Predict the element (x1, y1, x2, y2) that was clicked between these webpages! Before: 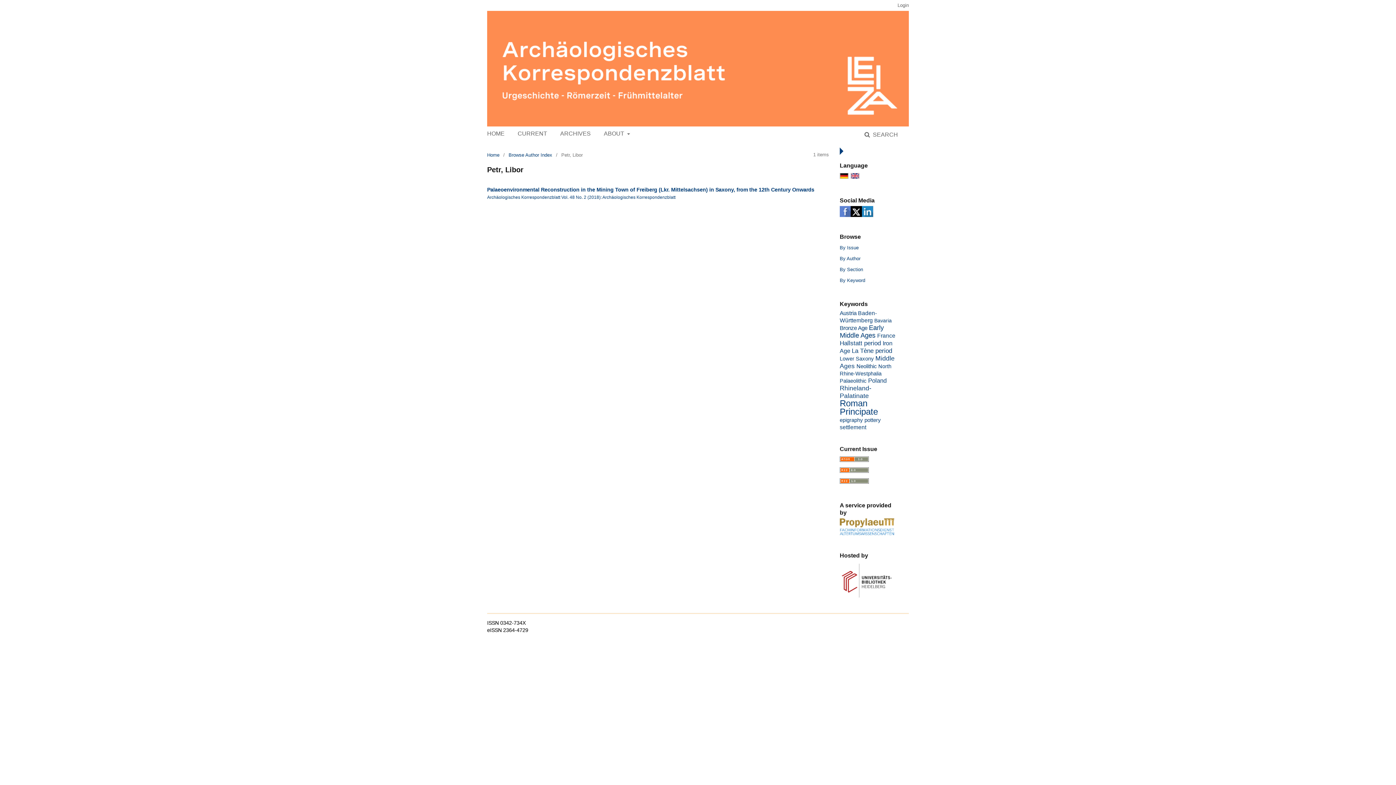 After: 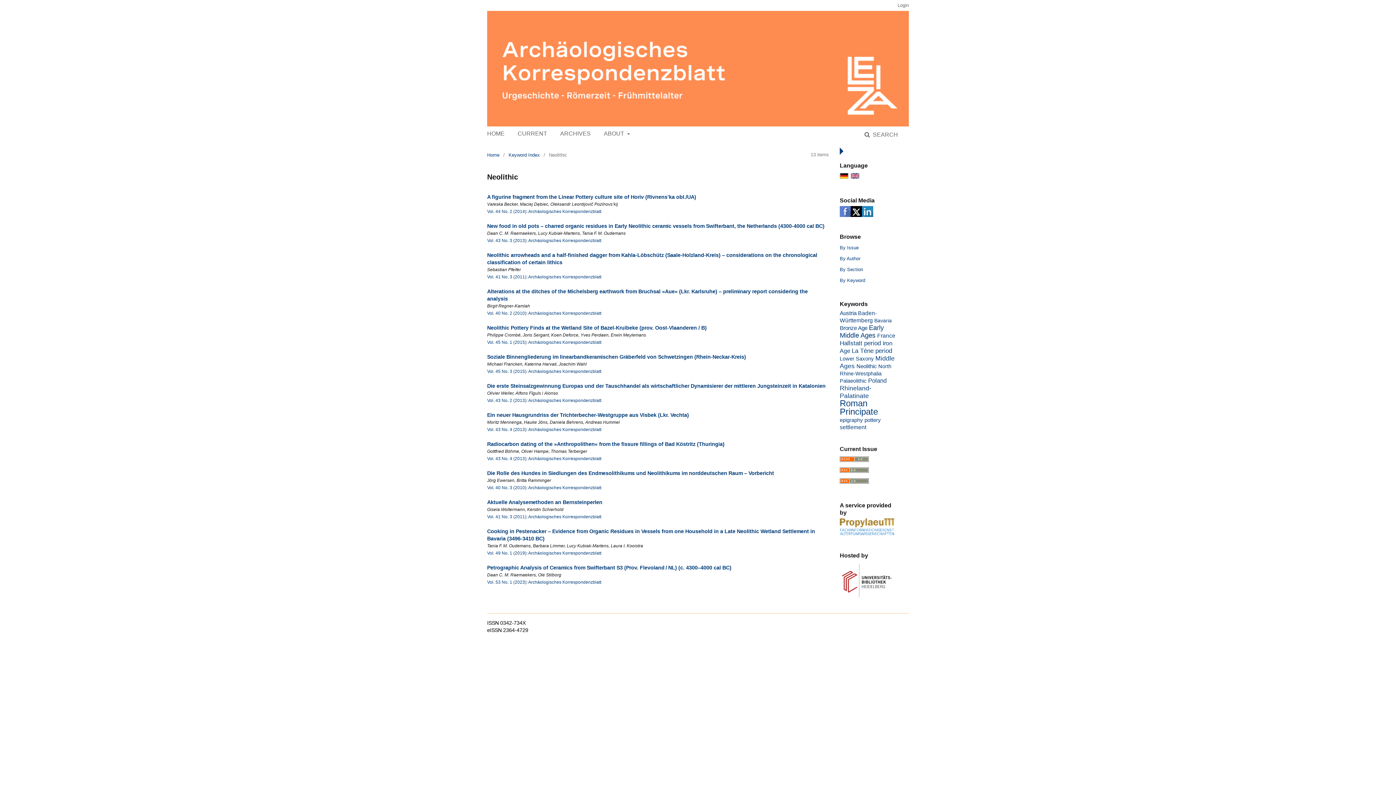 Action: label: Neolithic bbox: (856, 363, 877, 369)